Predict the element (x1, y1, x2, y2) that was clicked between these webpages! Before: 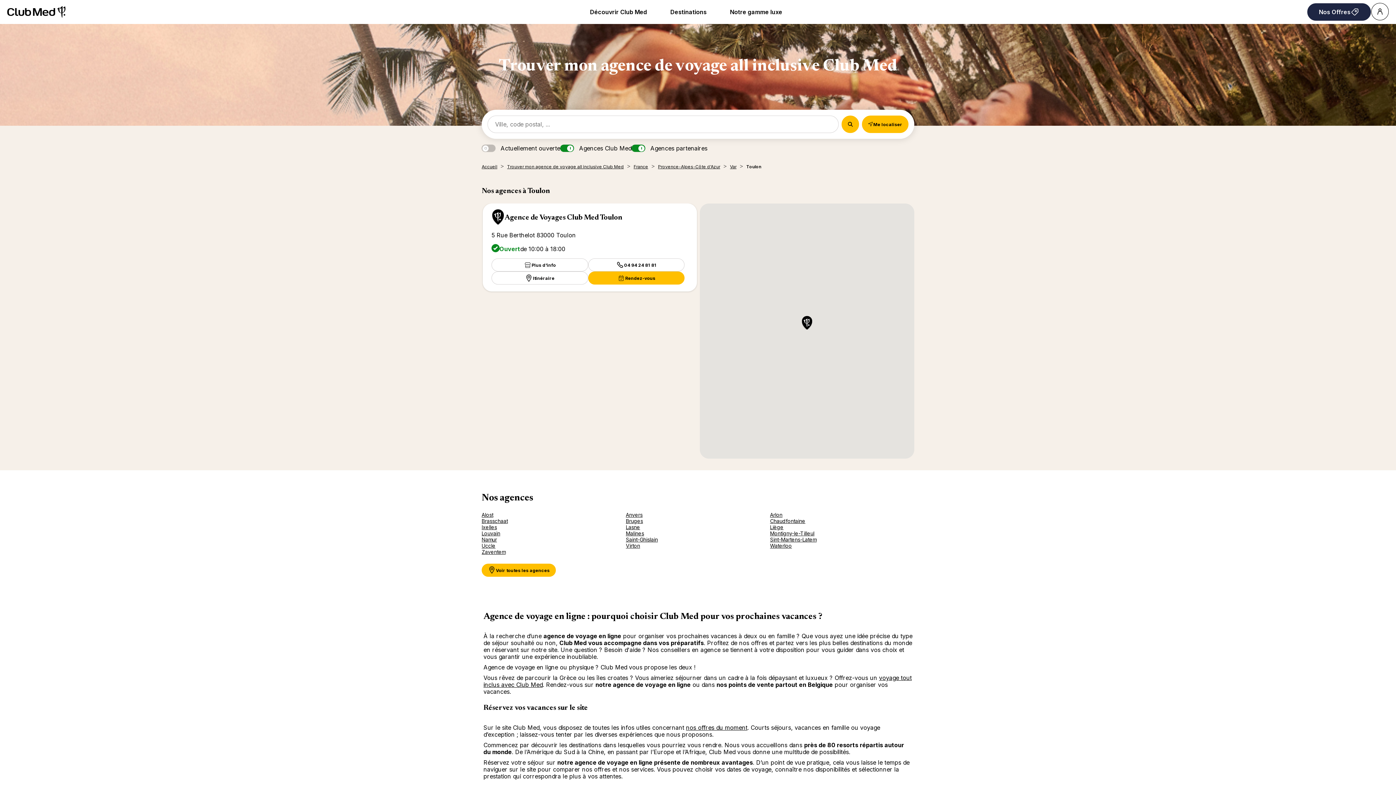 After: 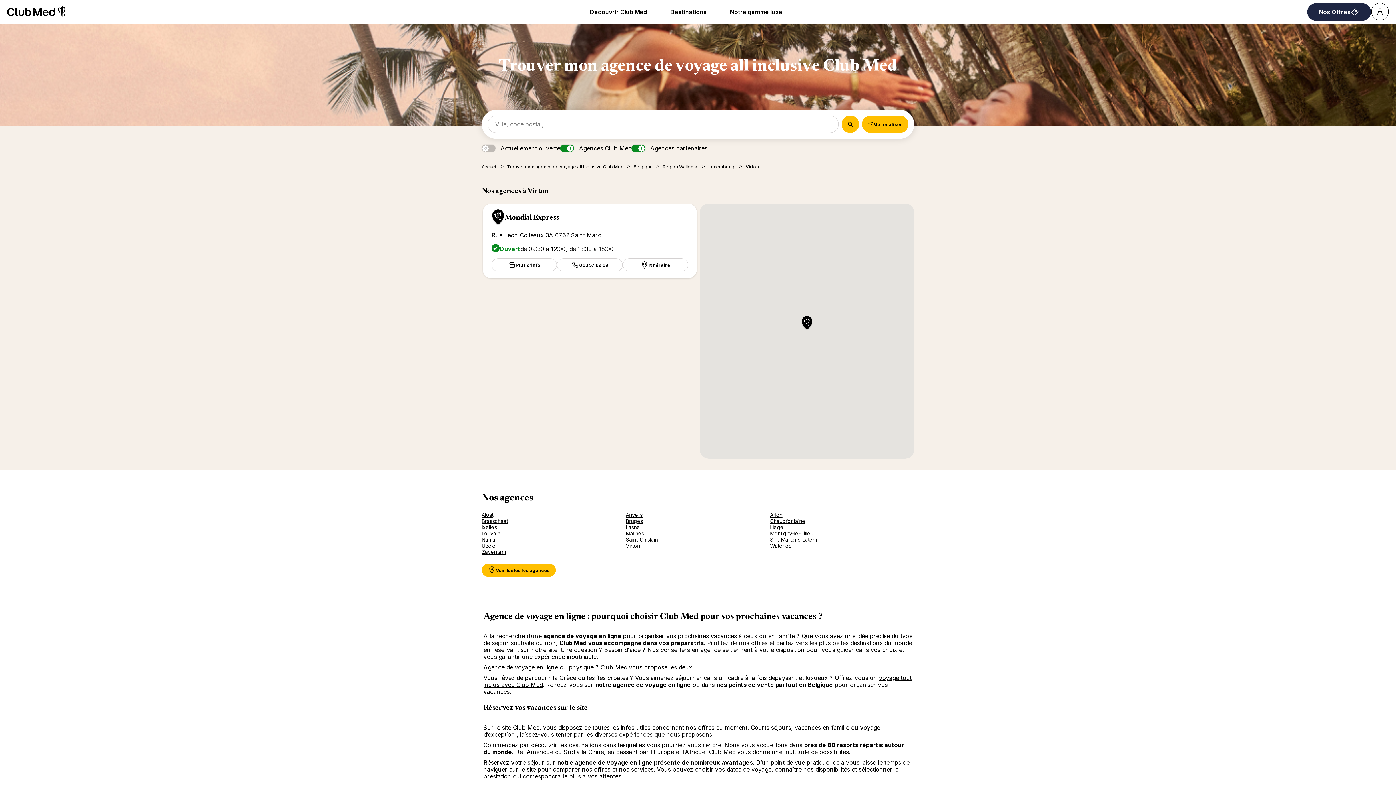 Action: bbox: (626, 542, 640, 549) label: Virton